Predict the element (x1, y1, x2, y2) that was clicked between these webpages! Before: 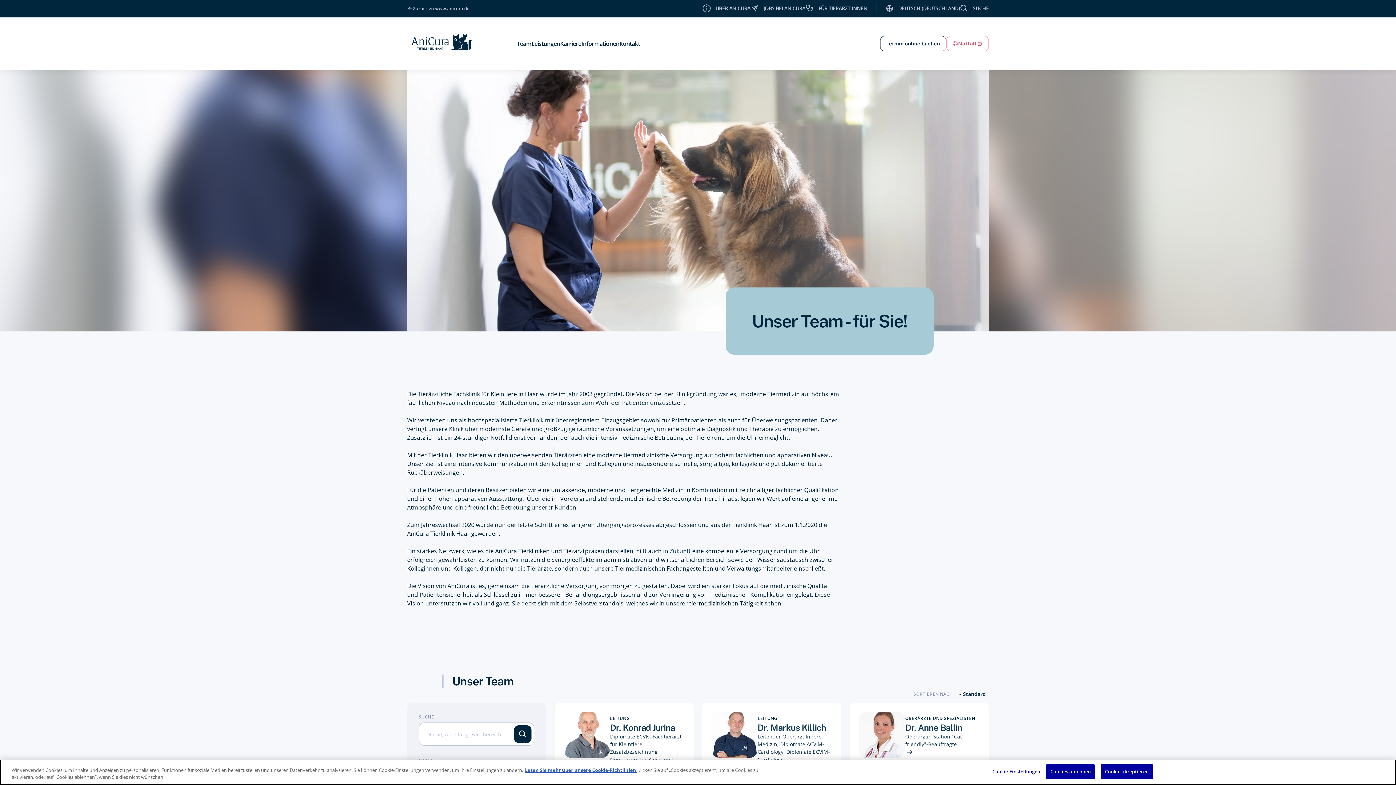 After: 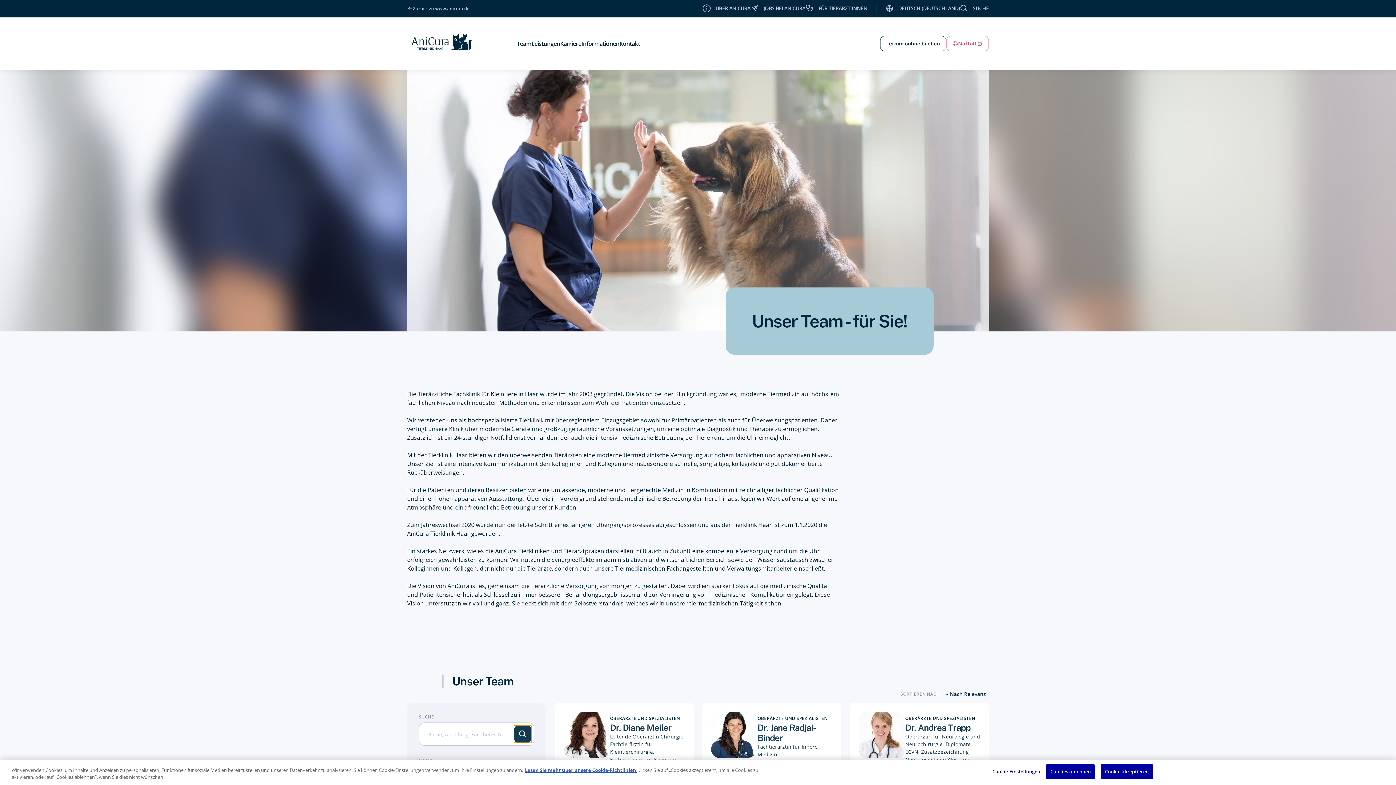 Action: bbox: (514, 725, 531, 743)